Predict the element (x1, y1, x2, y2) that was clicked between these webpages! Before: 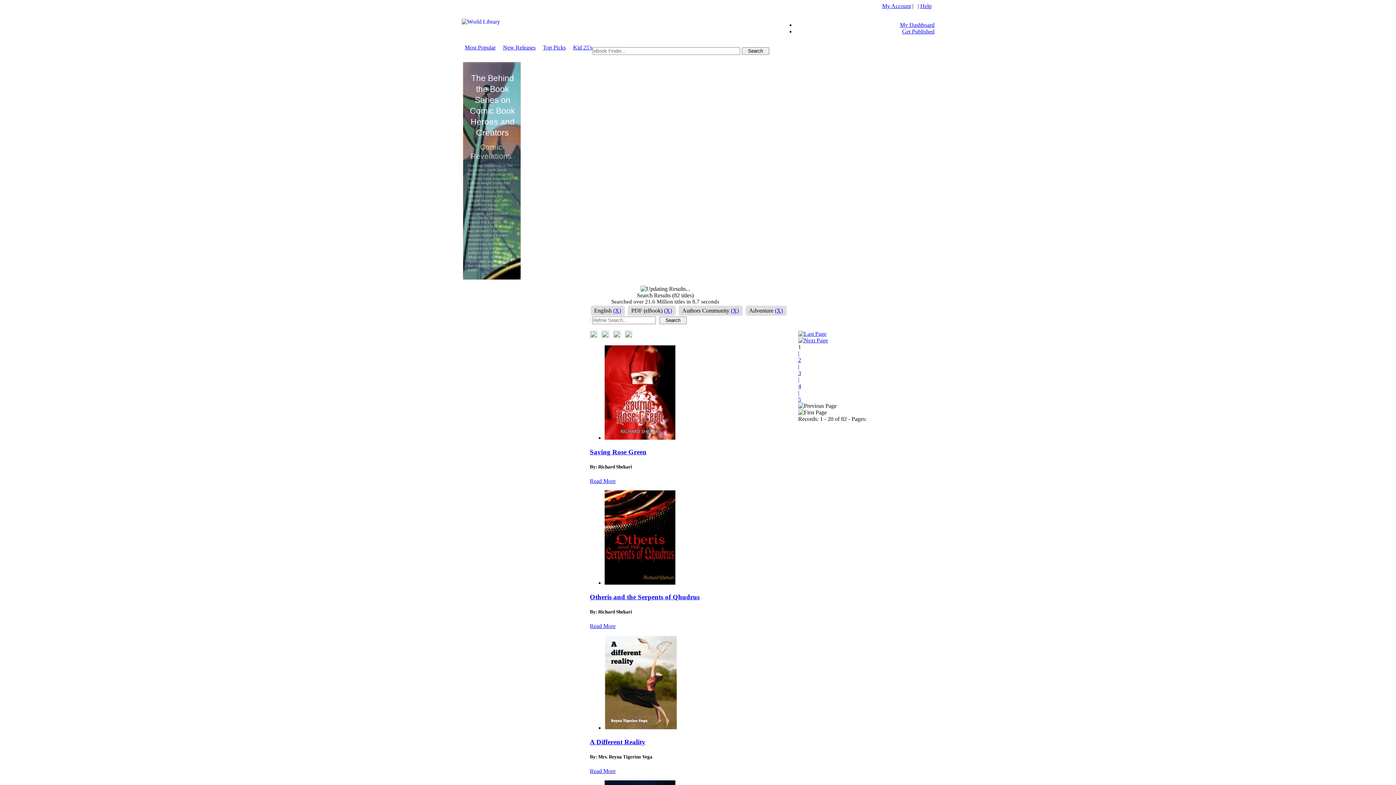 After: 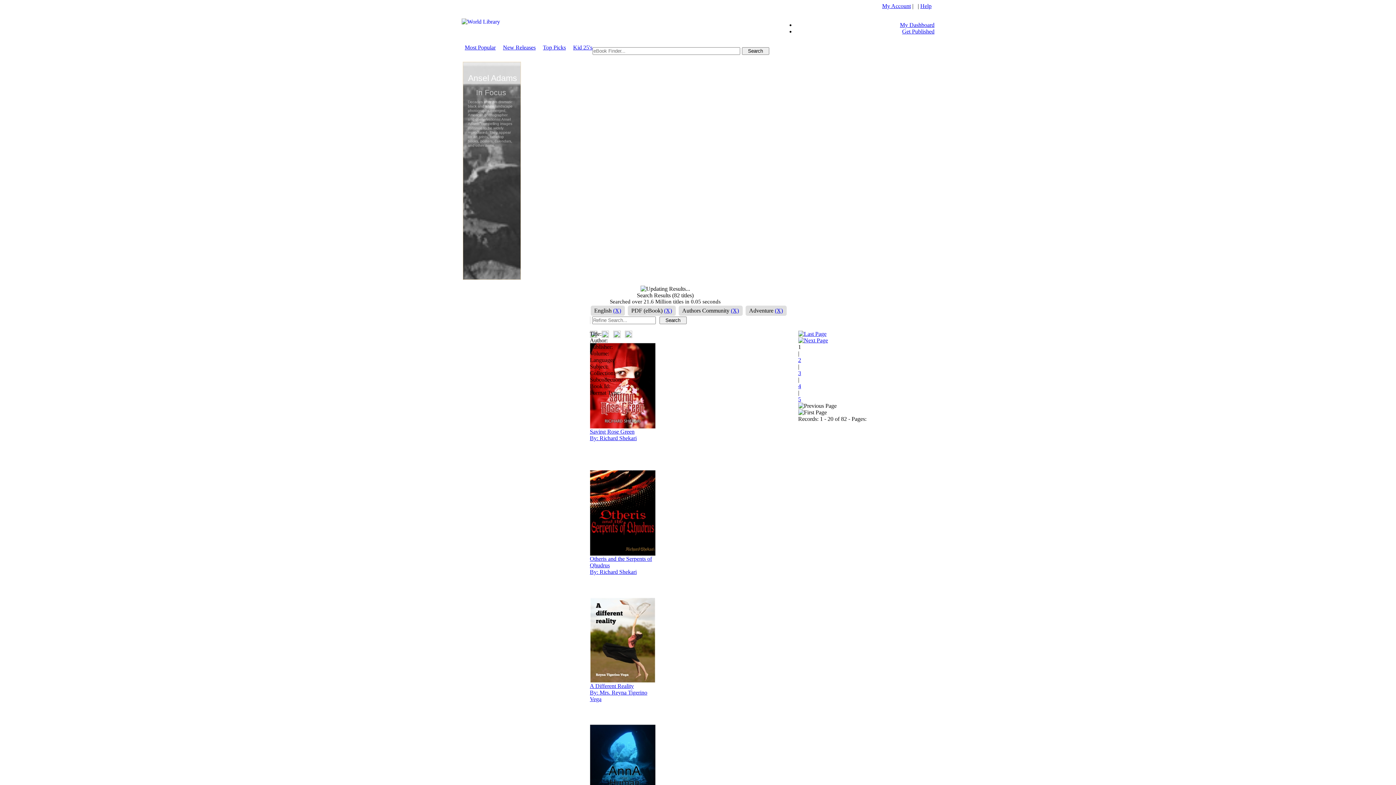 Action: bbox: (613, 333, 620, 339)